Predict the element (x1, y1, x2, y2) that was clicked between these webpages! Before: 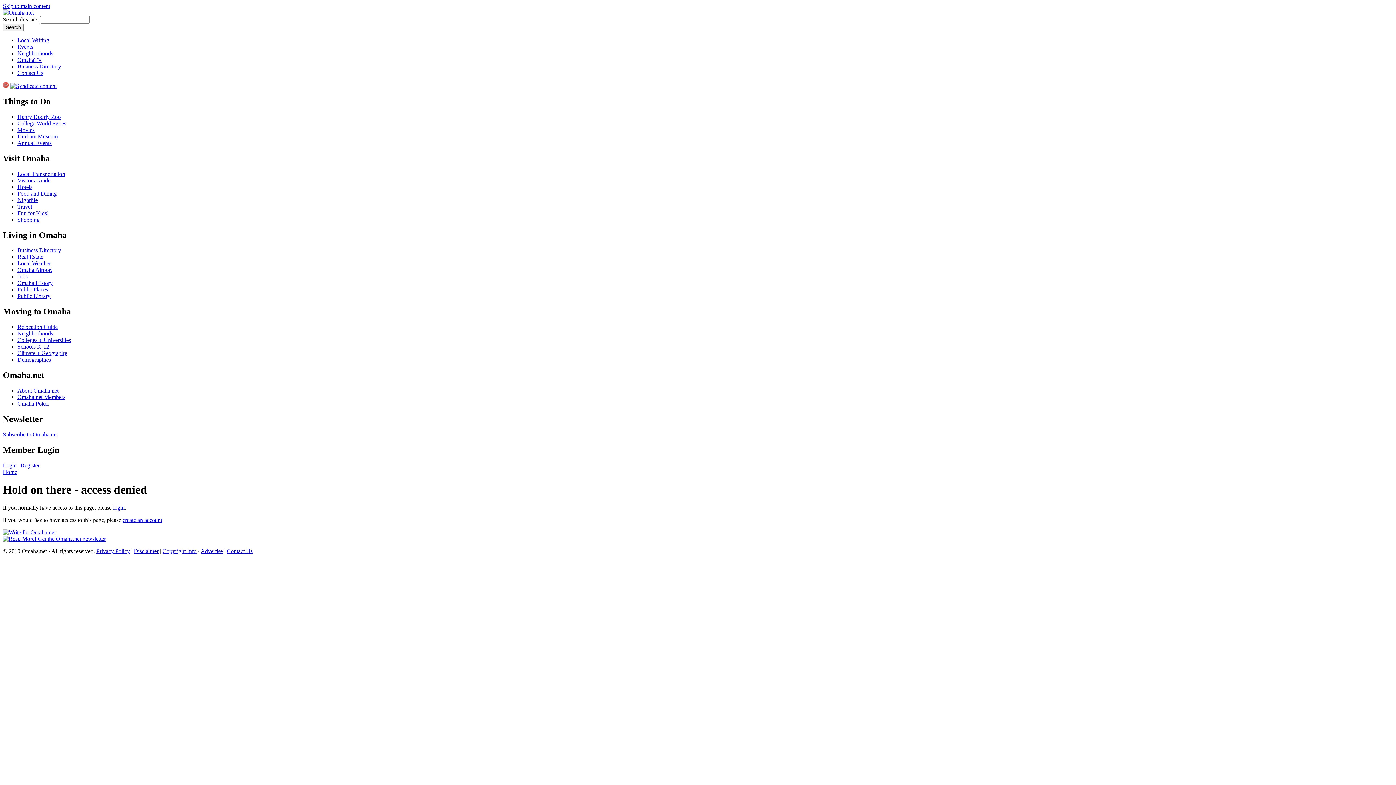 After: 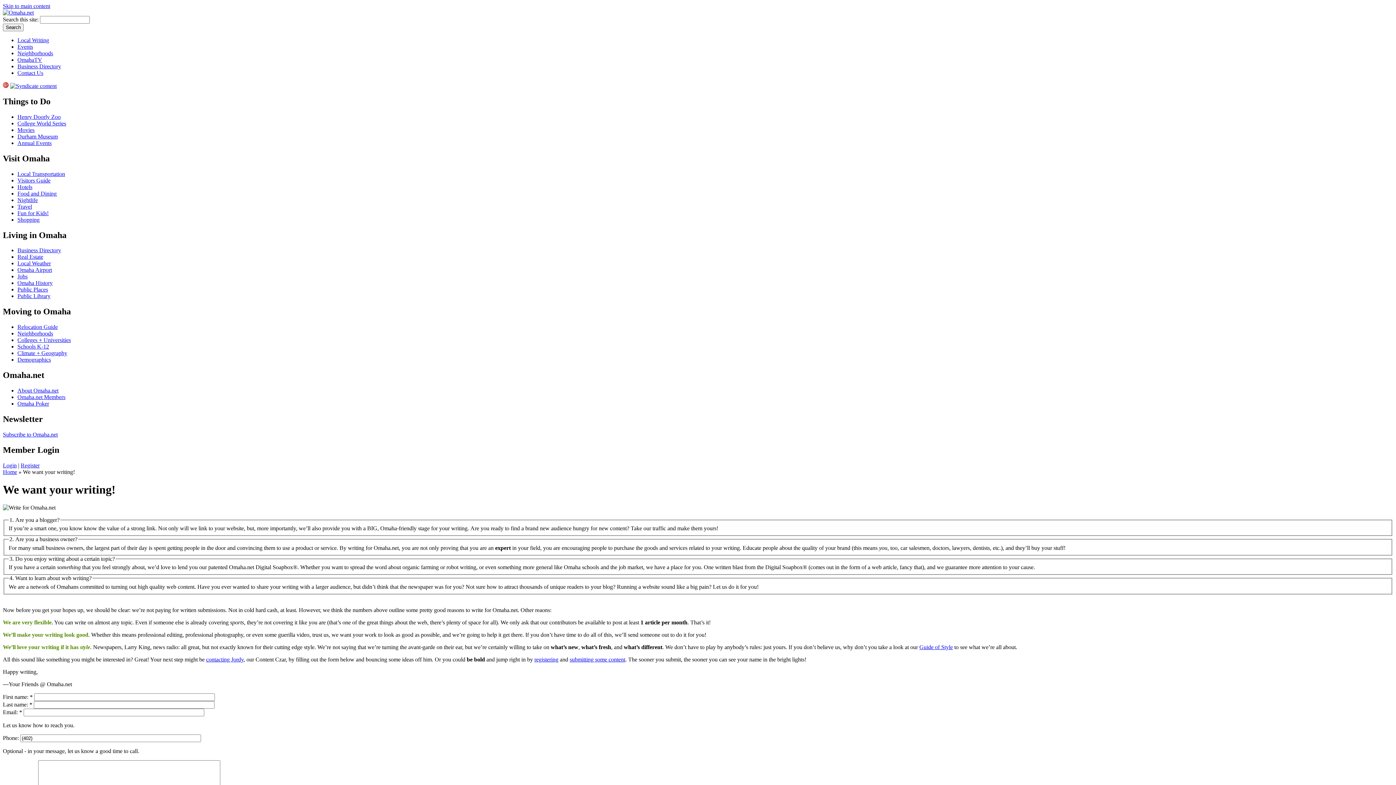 Action: bbox: (2, 529, 55, 535)